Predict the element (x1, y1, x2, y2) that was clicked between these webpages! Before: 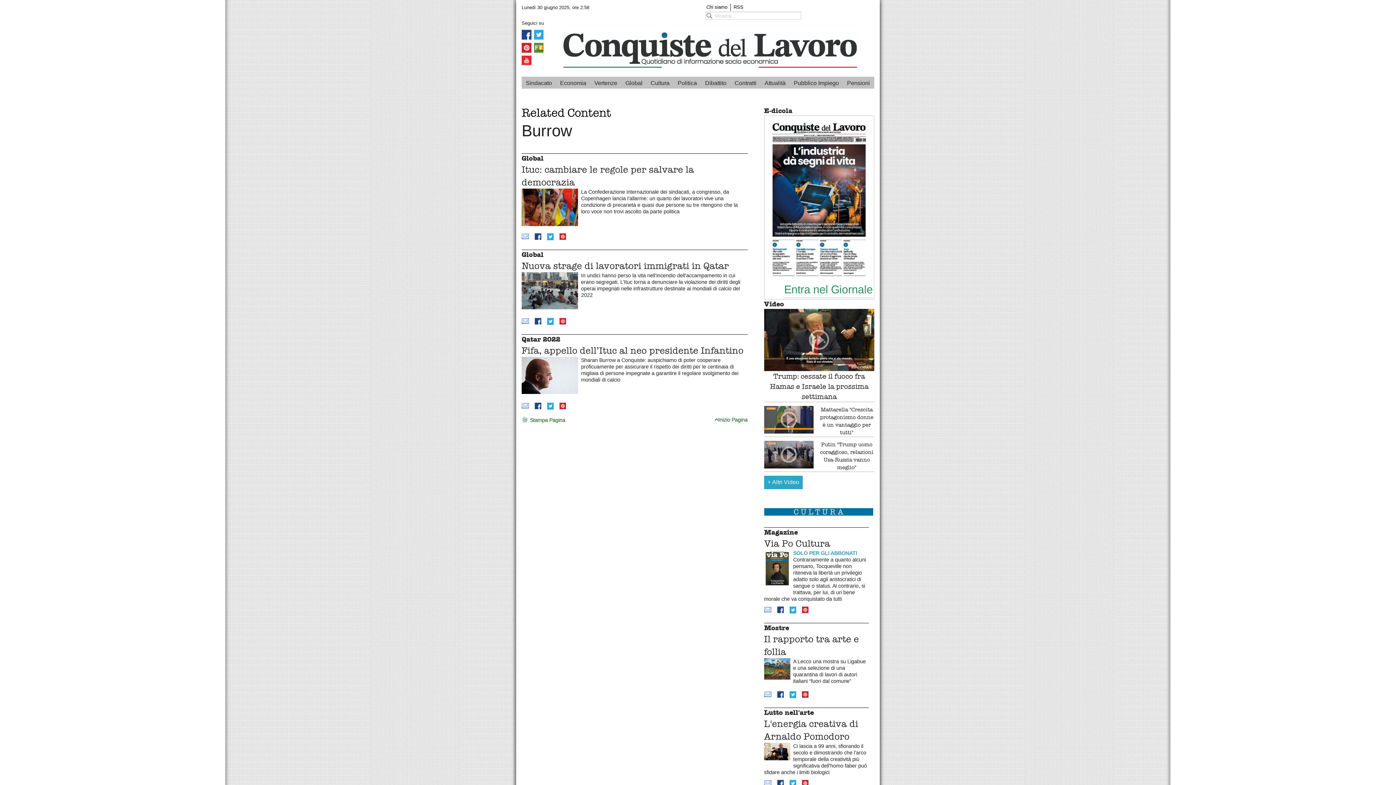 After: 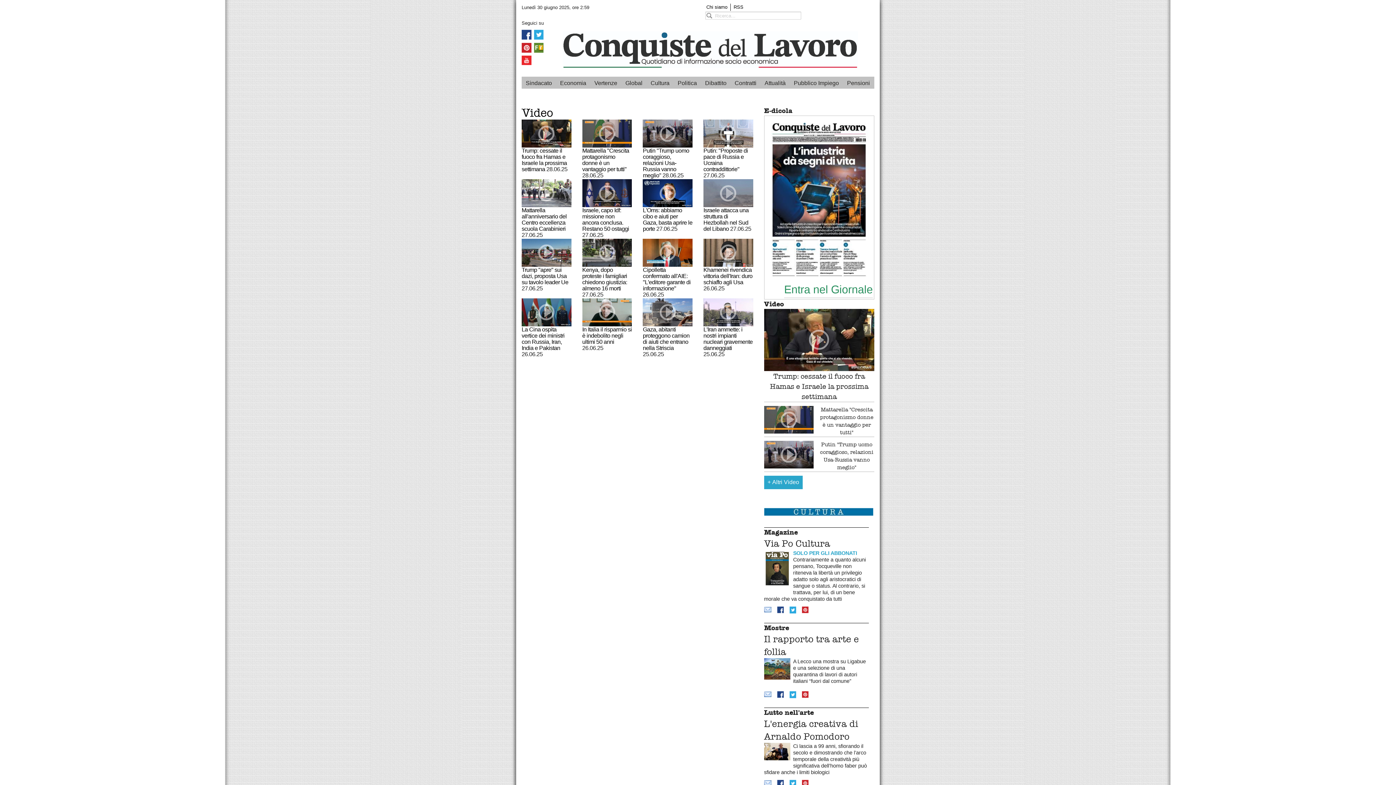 Action: label: + Altri Video bbox: (764, 475, 802, 489)